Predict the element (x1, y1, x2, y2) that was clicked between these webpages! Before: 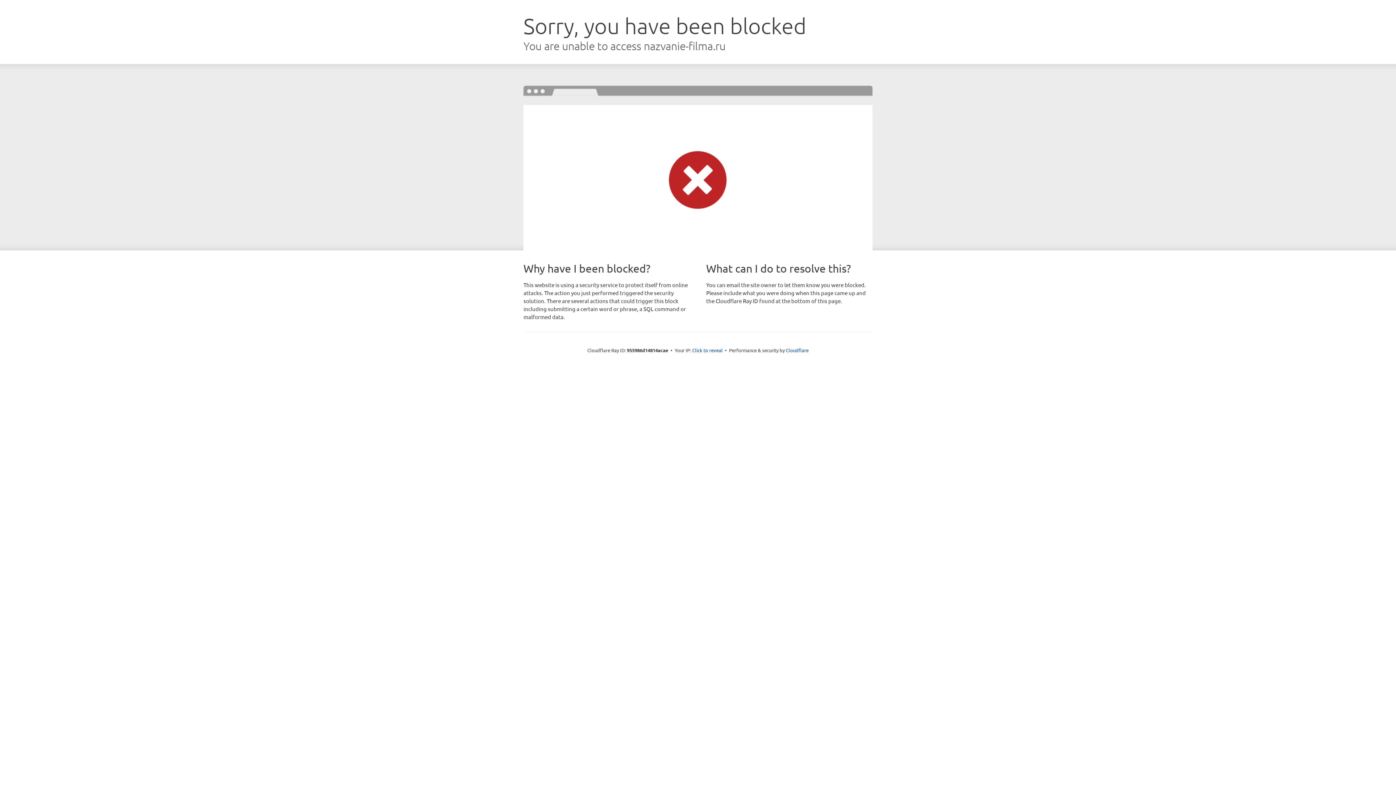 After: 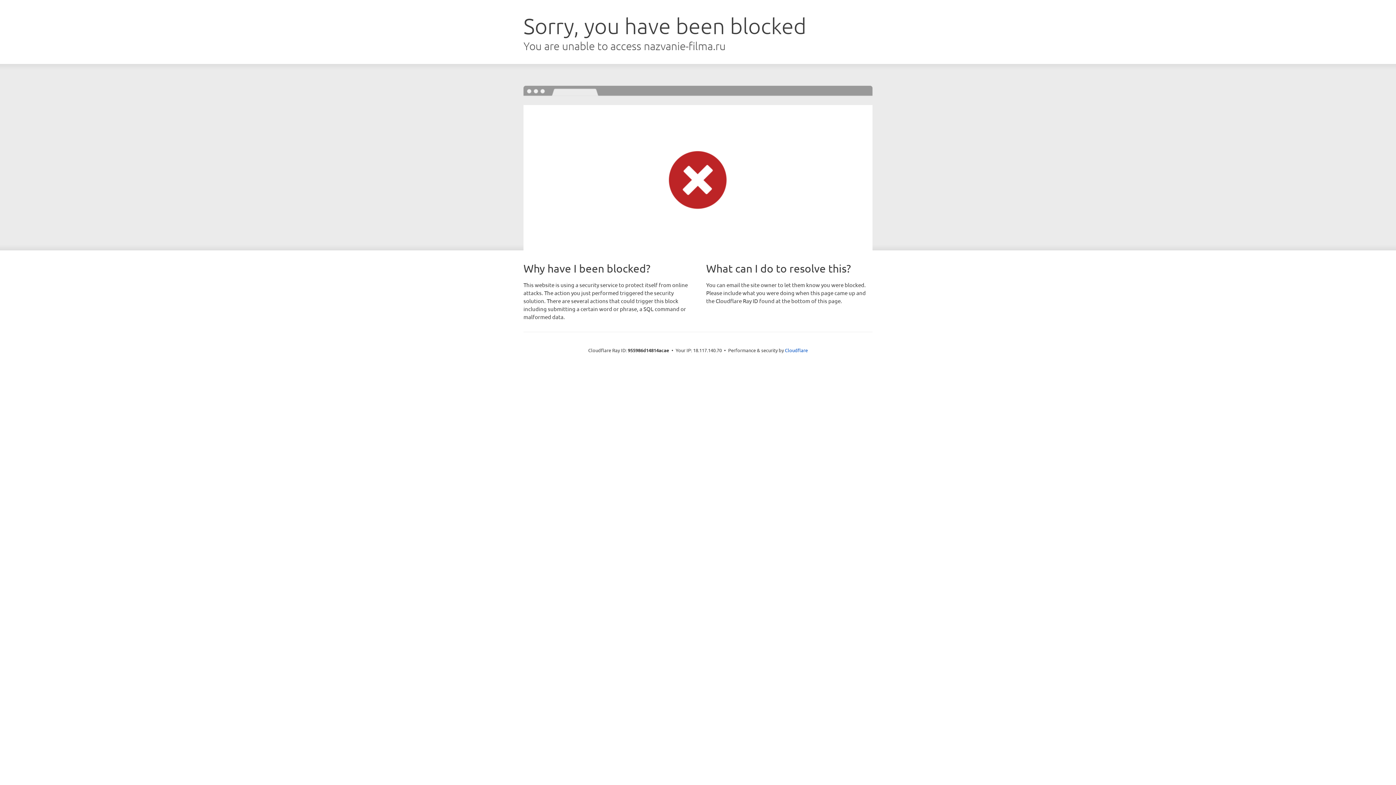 Action: bbox: (692, 346, 722, 353) label: Click to reveal